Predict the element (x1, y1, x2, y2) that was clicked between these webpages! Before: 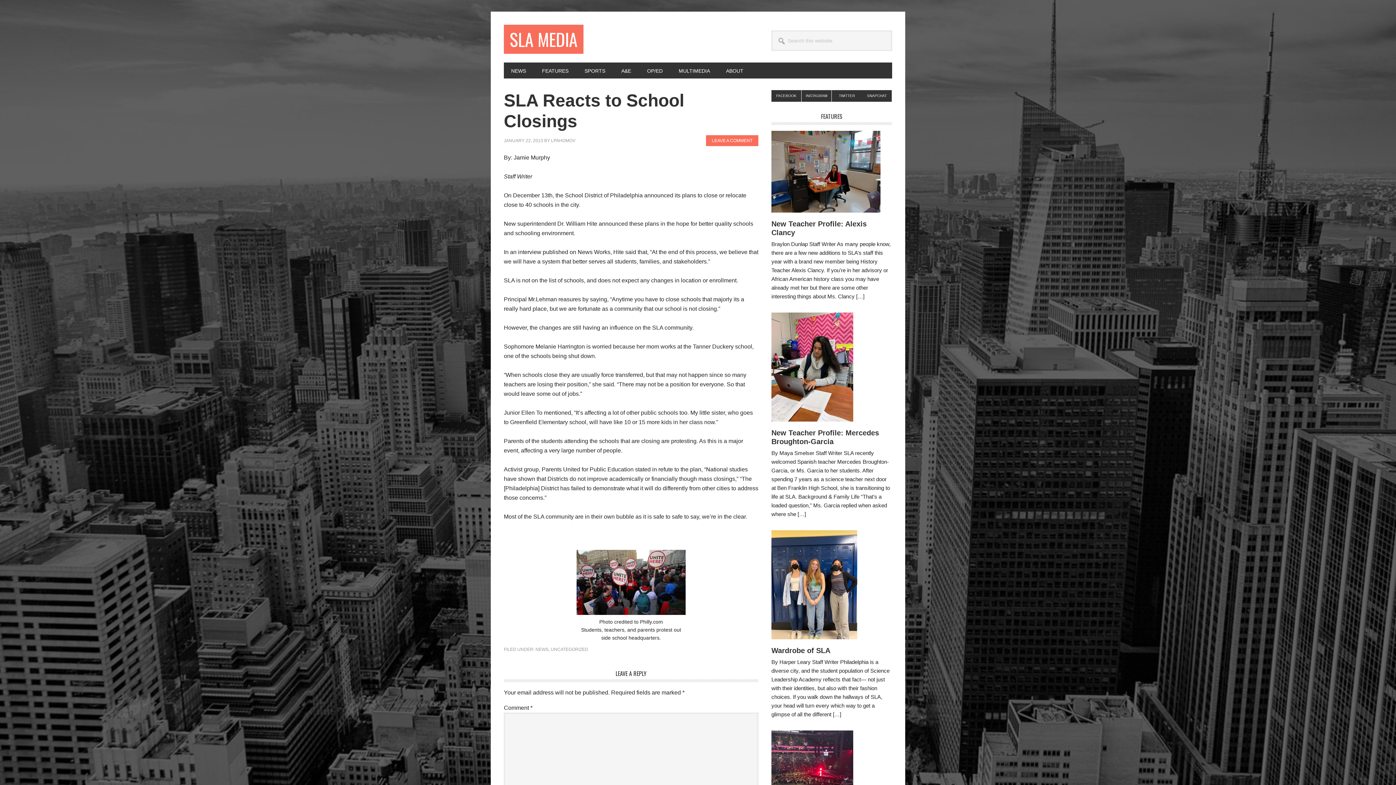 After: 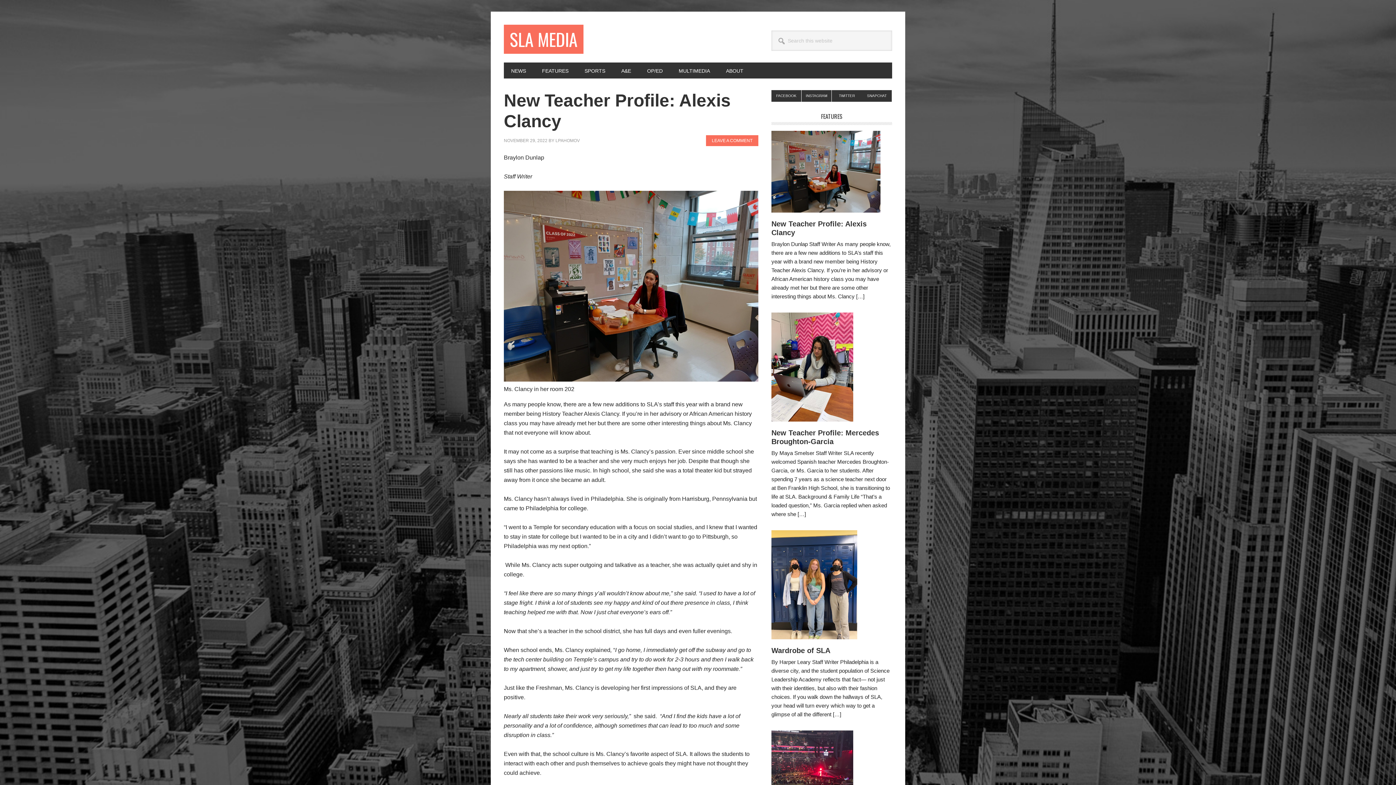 Action: bbox: (771, 130, 880, 215)